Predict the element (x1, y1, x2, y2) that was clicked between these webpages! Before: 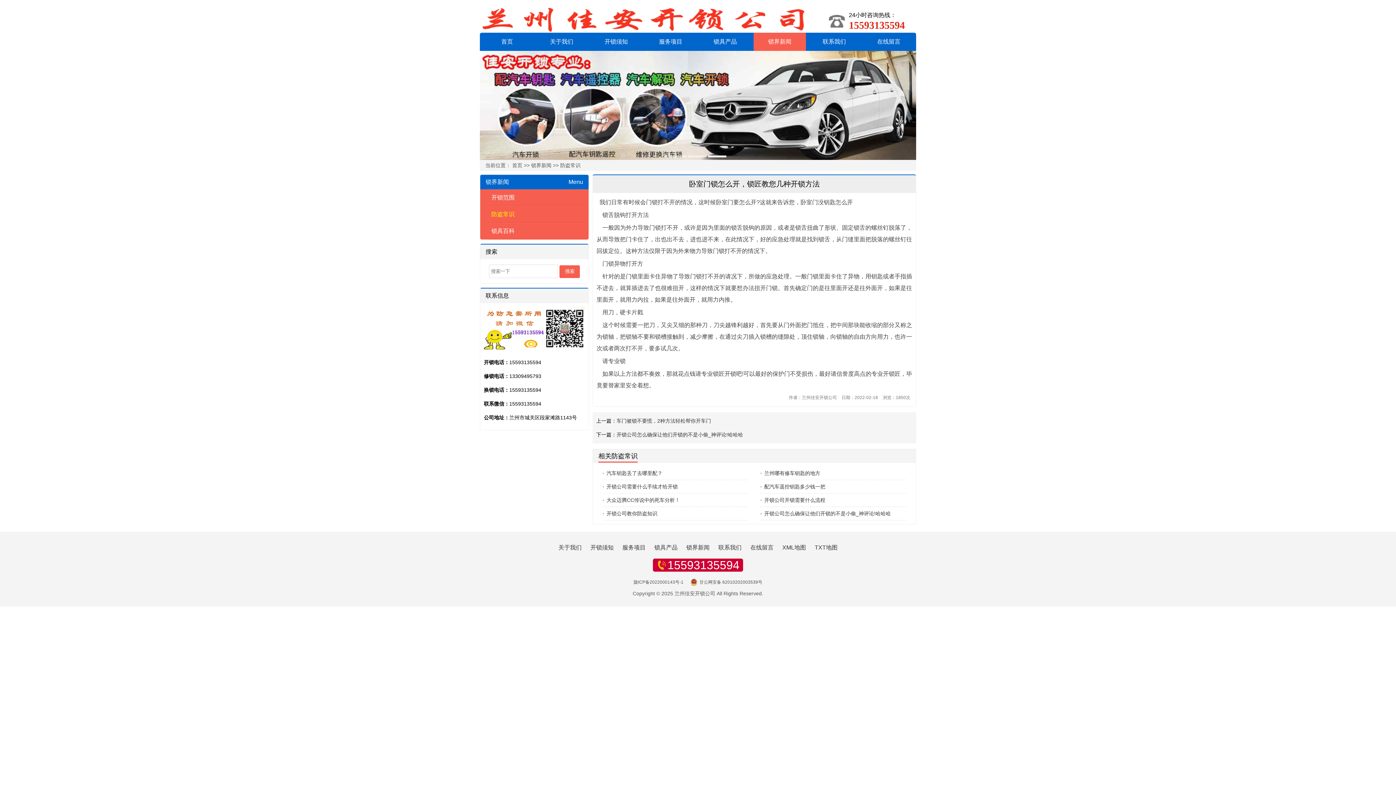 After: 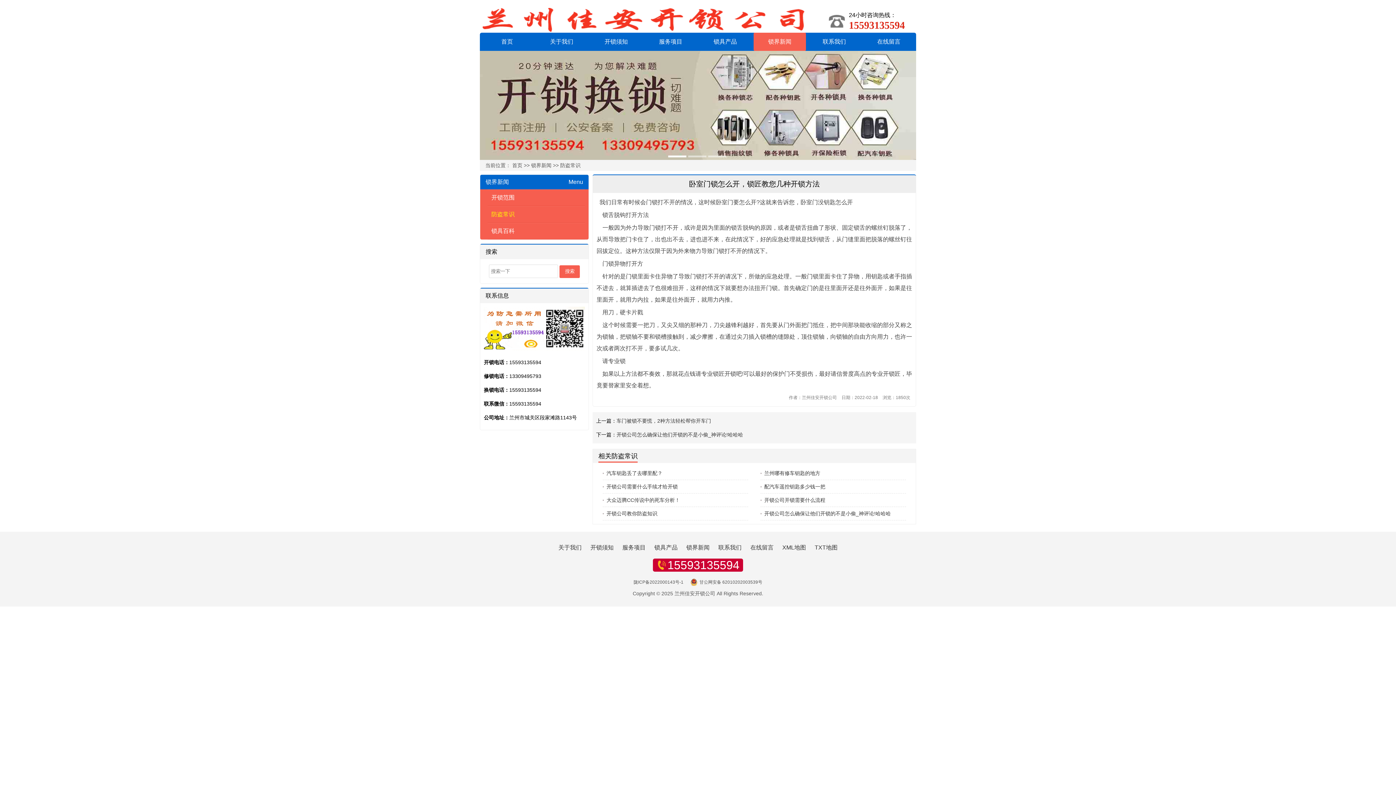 Action: label: 锁具产品 bbox: (654, 544, 677, 550)